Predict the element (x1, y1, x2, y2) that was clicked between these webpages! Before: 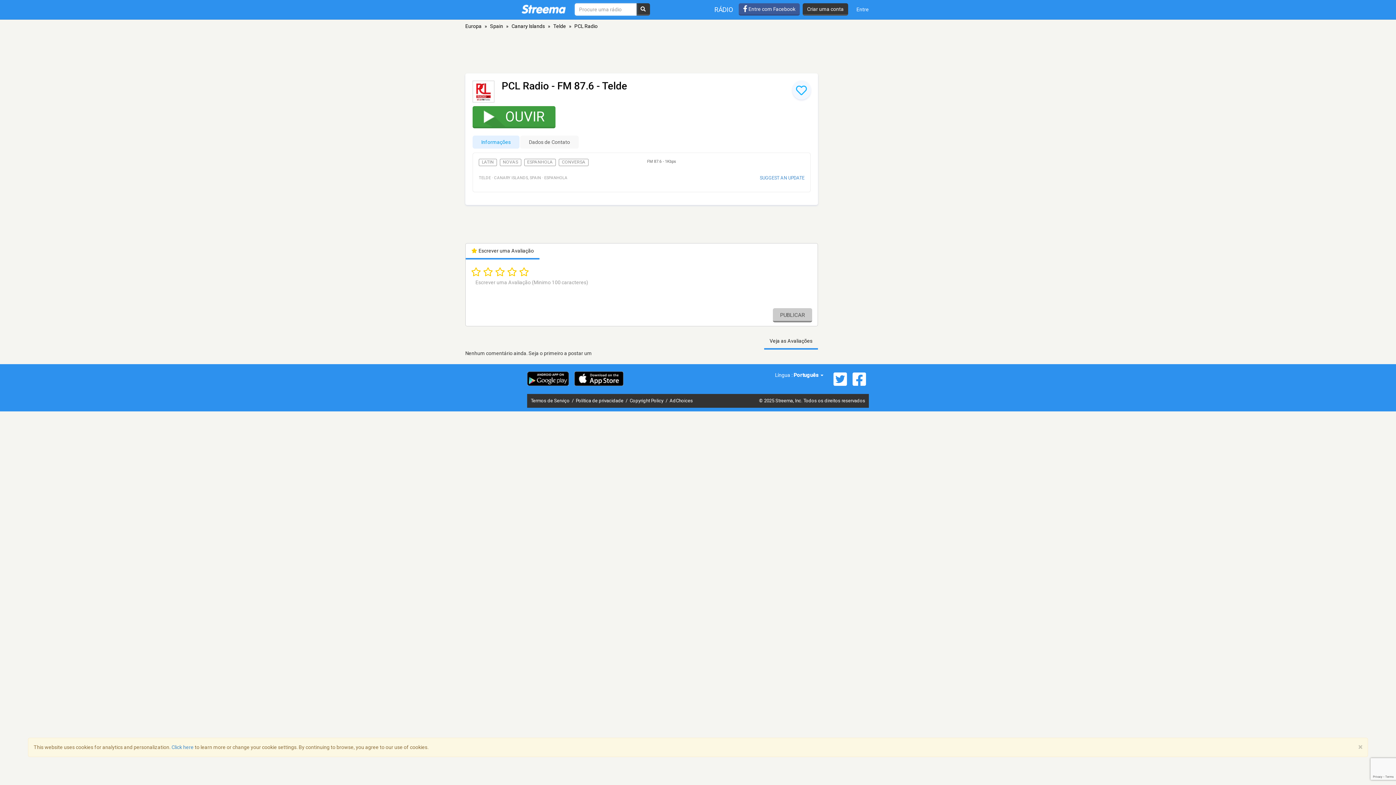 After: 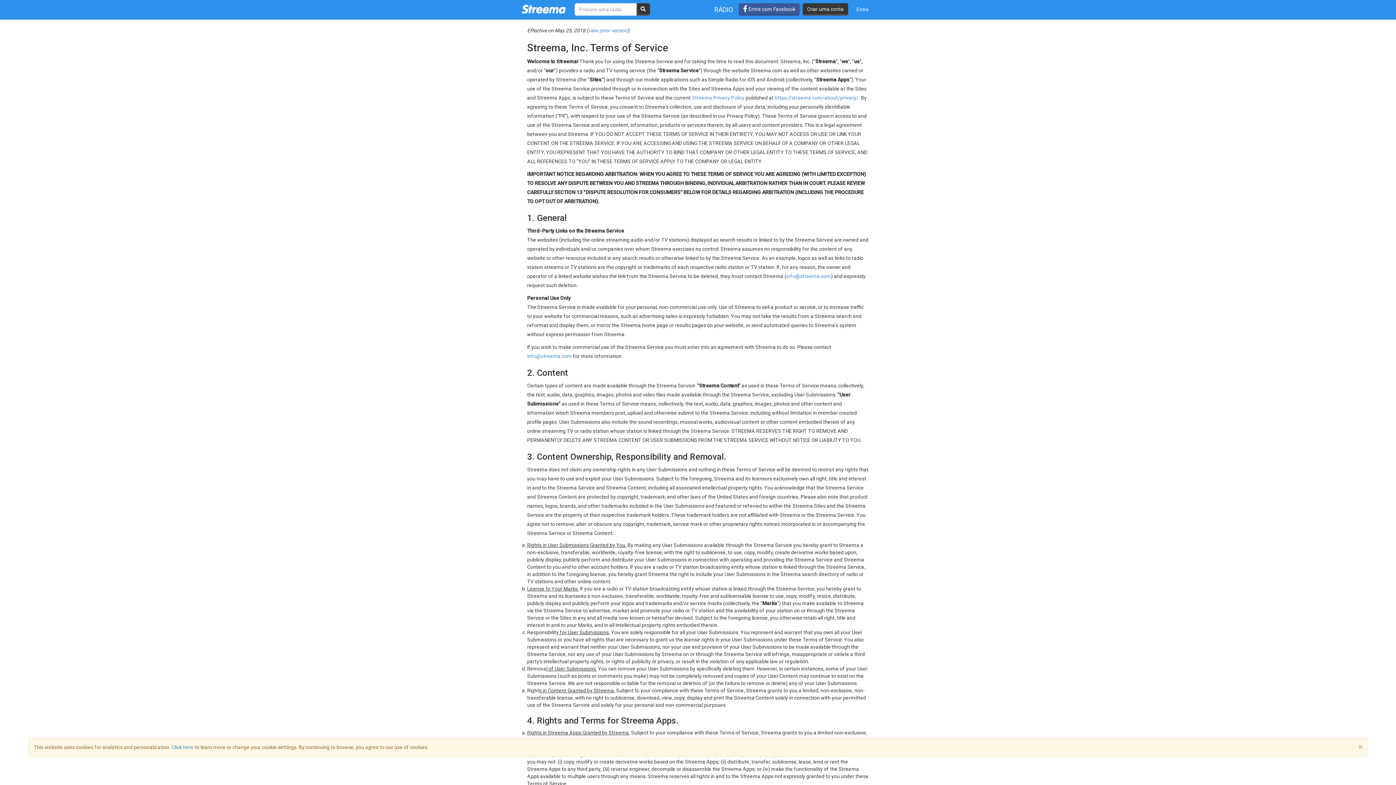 Action: label: Termos de Serviço  bbox: (530, 398, 570, 403)